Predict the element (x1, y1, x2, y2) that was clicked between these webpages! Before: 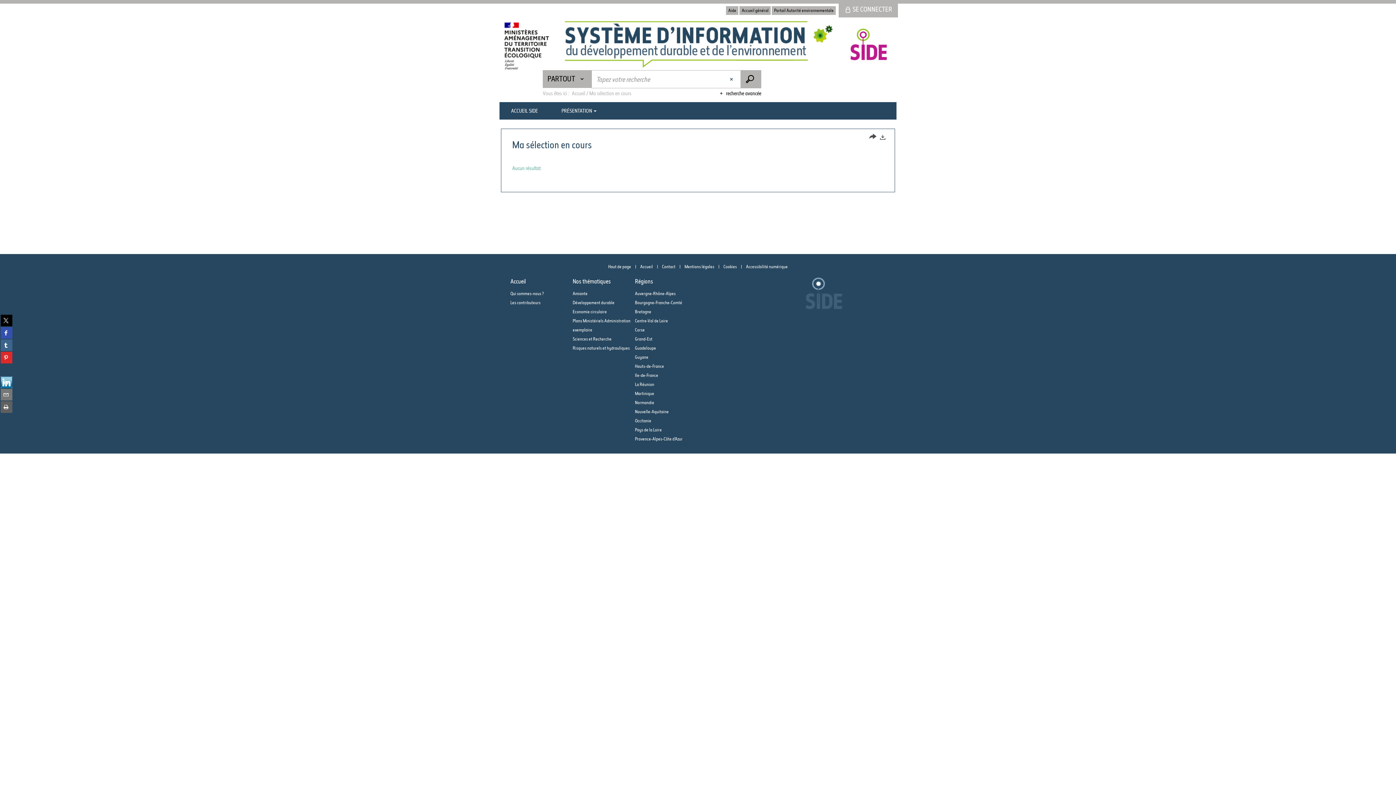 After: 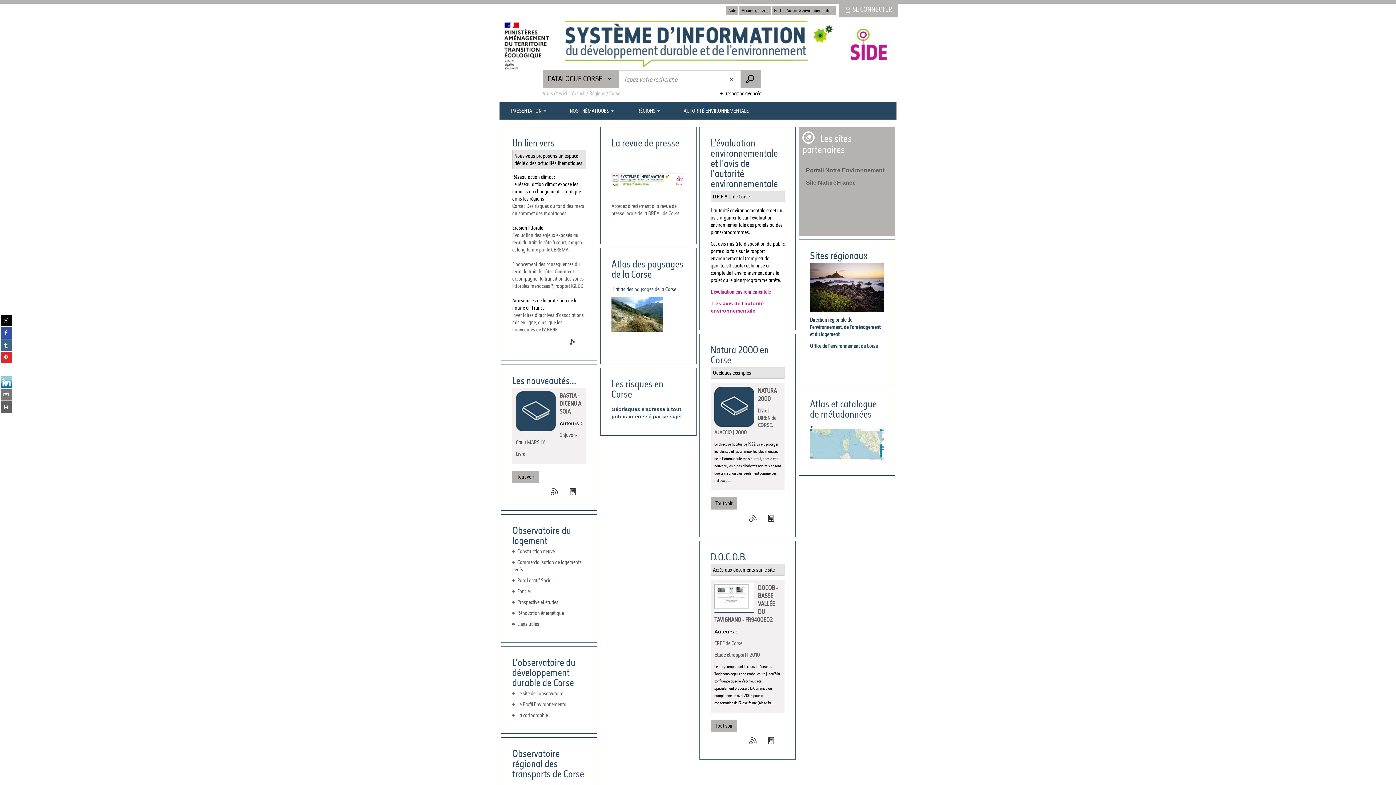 Action: label: Corse bbox: (635, 326, 644, 333)